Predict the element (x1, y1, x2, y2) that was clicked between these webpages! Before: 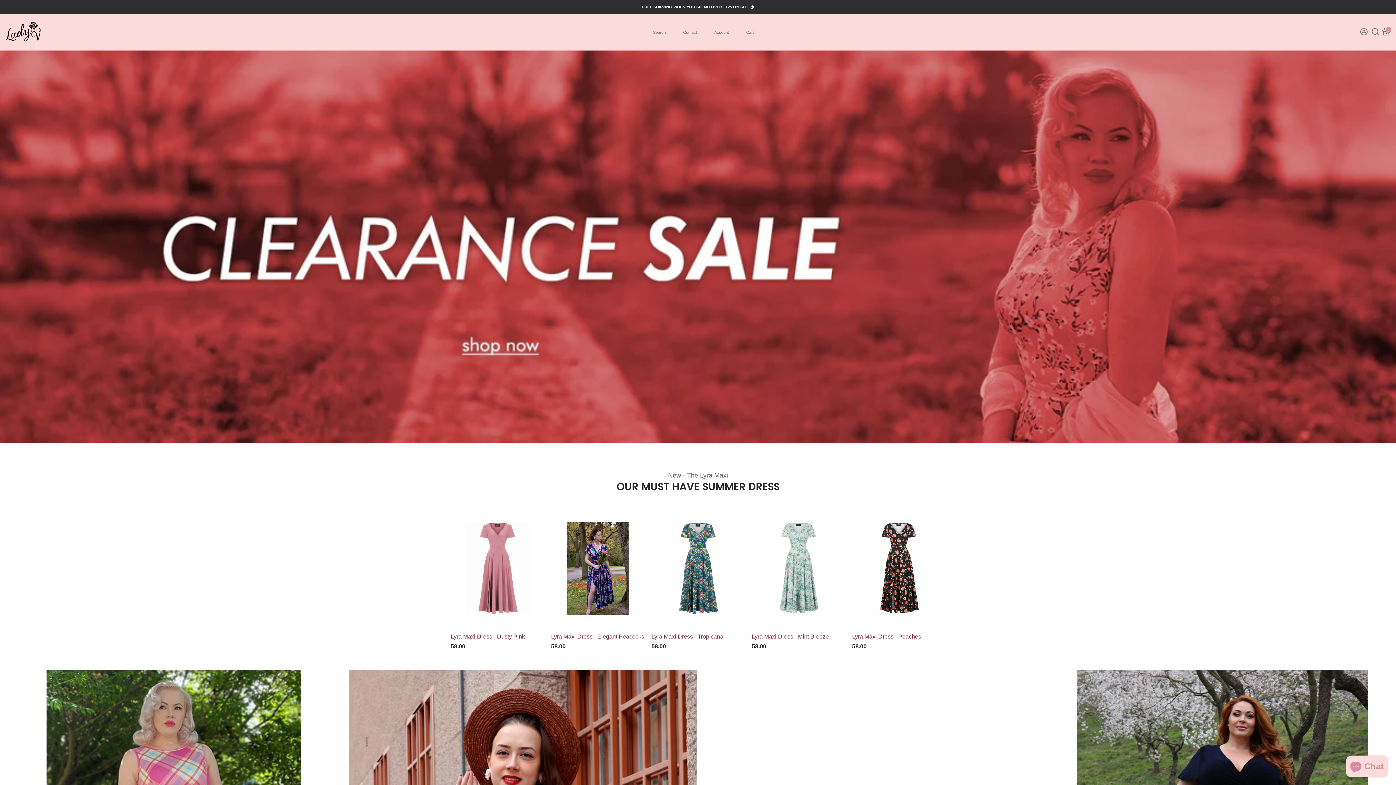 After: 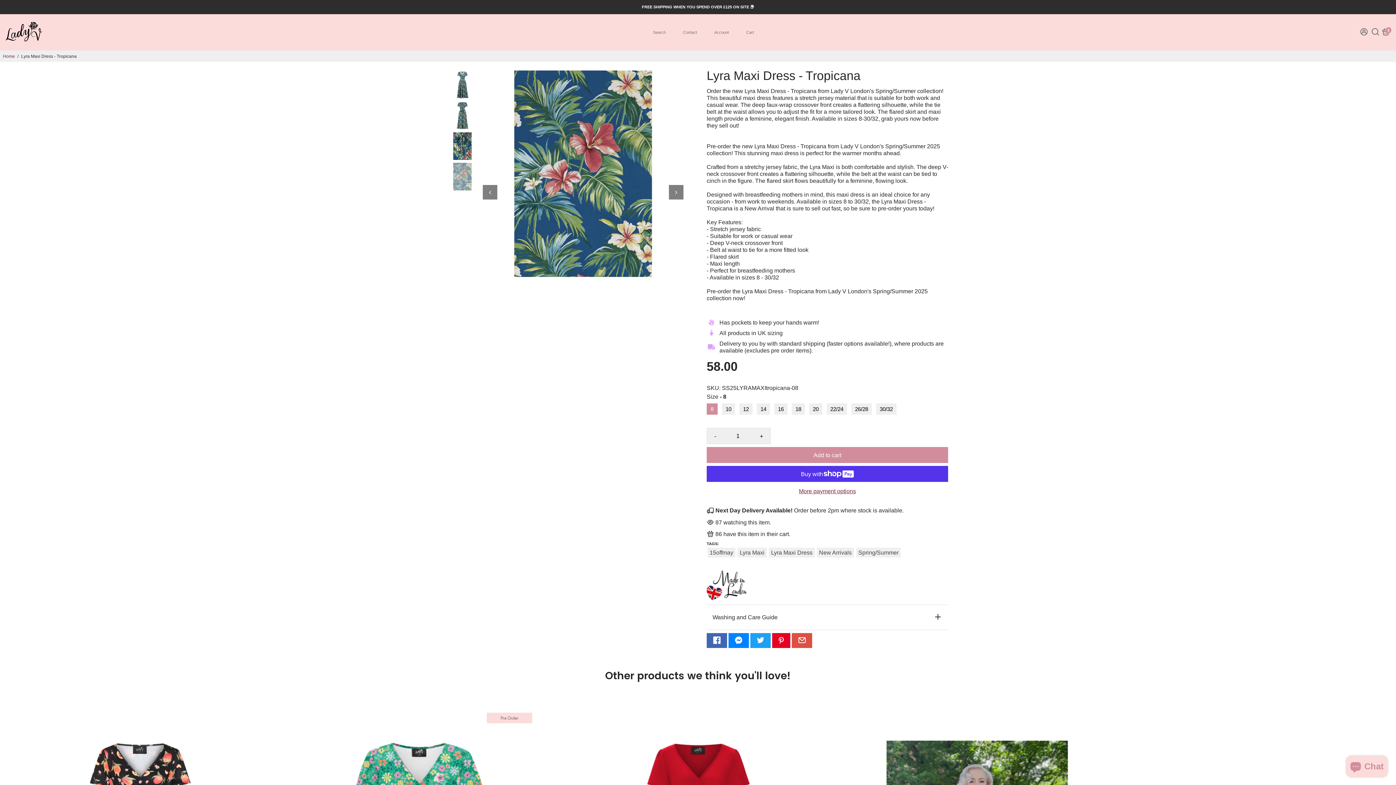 Action: bbox: (651, 506, 744, 630)